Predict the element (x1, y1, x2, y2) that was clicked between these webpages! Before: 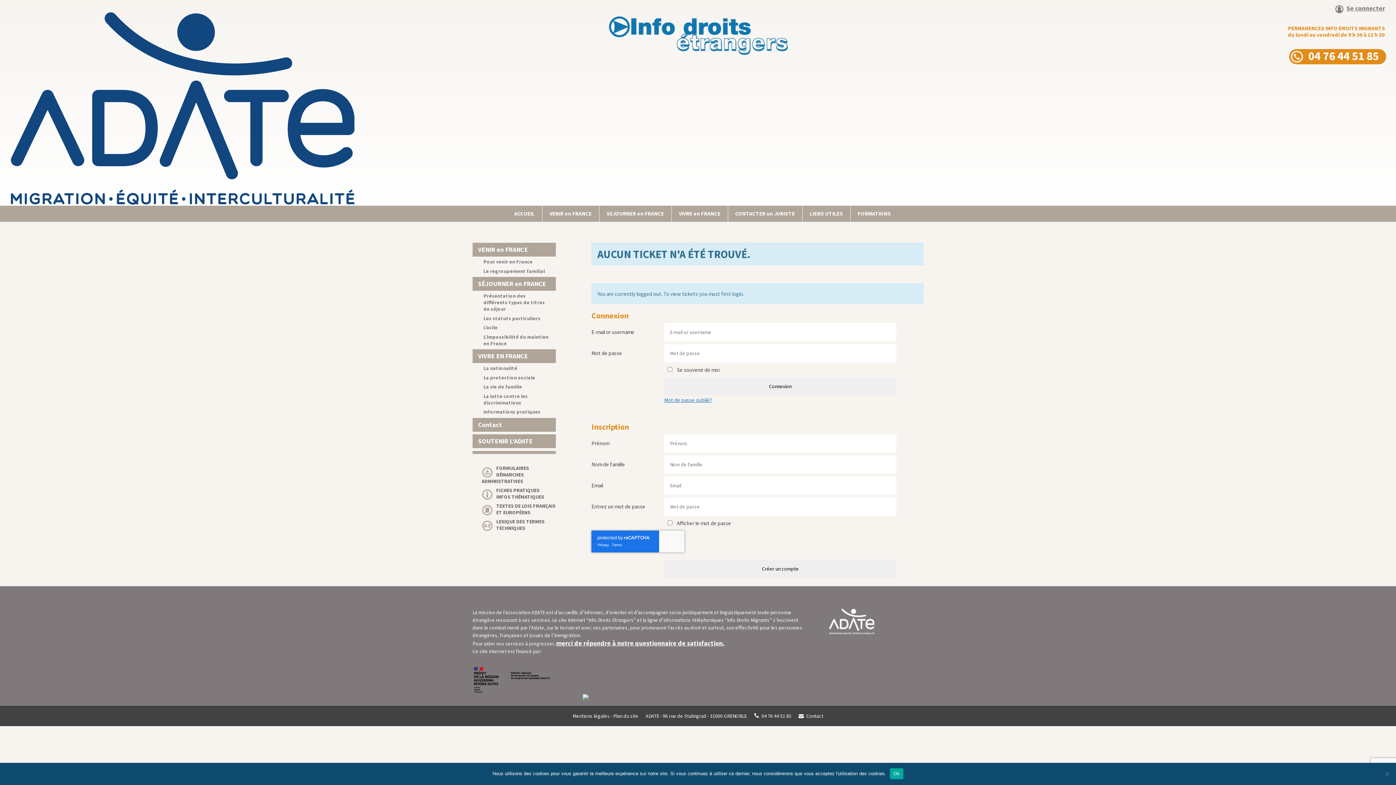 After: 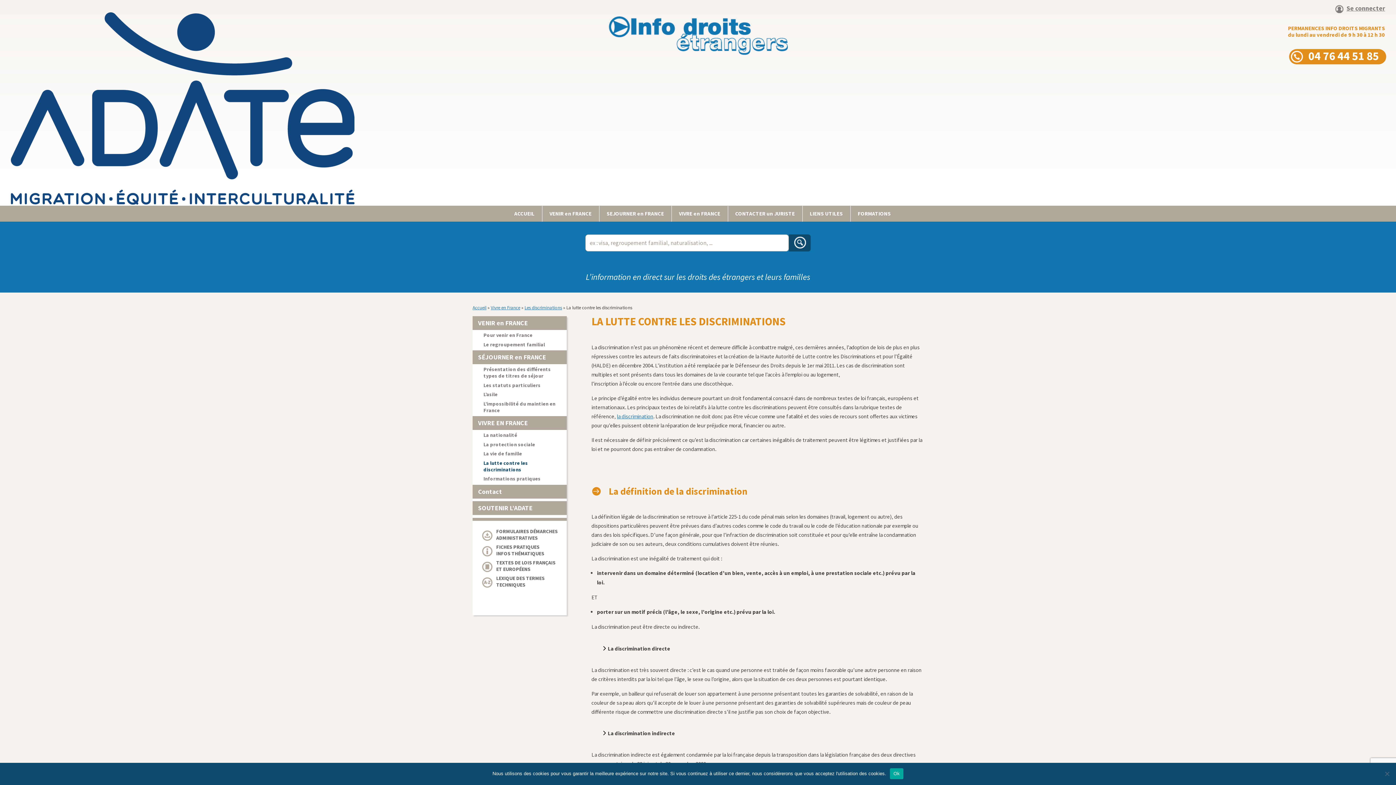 Action: label: La lutte contre les discriminations bbox: (478, 392, 555, 406)